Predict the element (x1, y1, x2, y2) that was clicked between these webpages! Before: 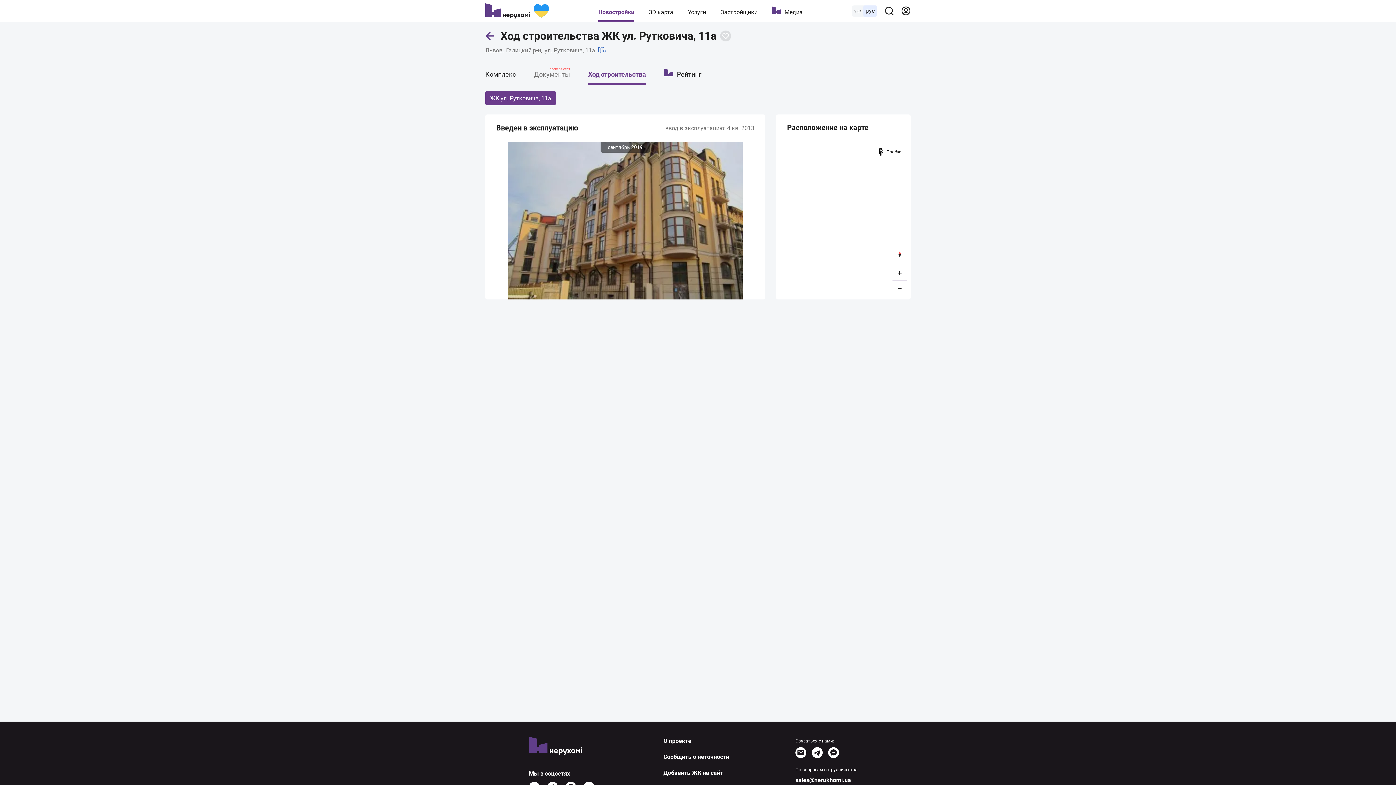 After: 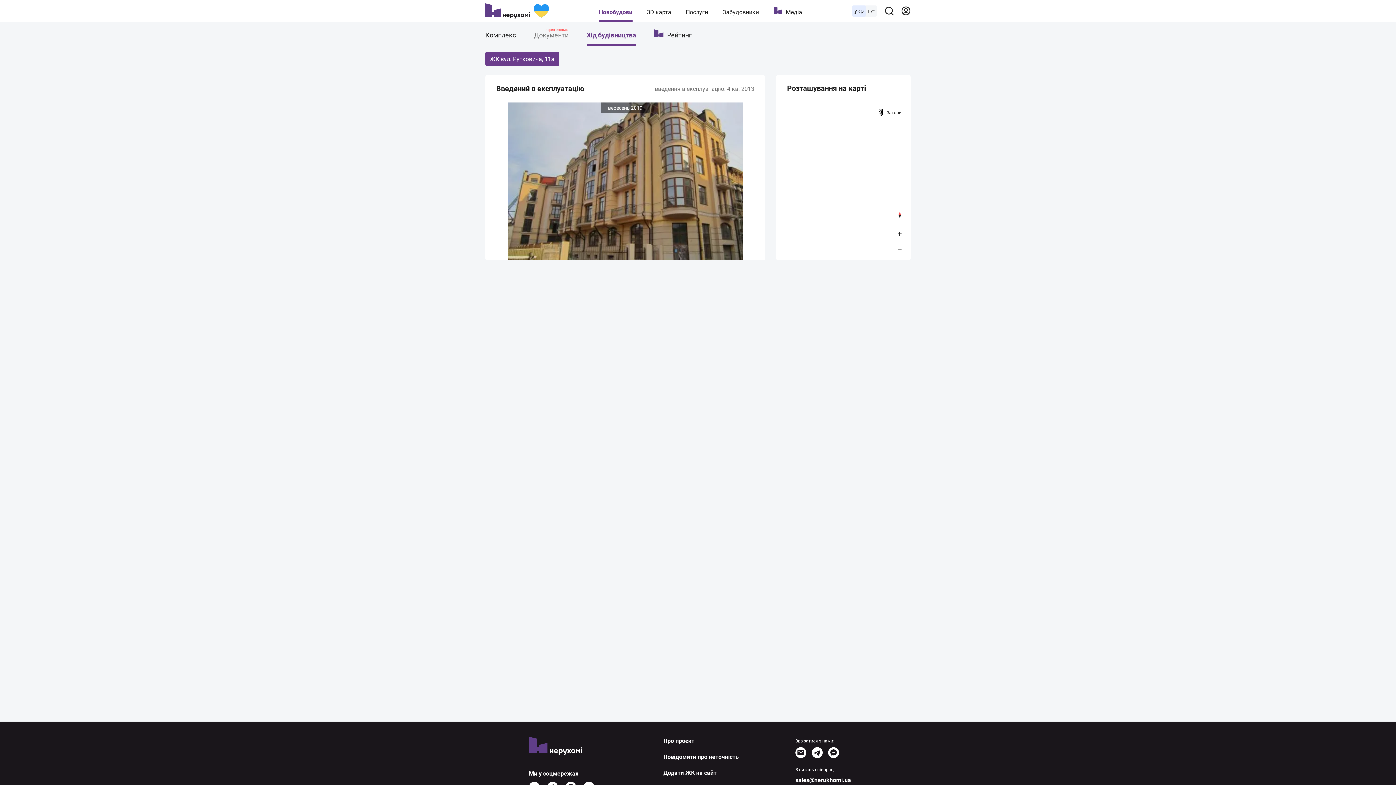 Action: bbox: (852, 5, 863, 16) label: укр